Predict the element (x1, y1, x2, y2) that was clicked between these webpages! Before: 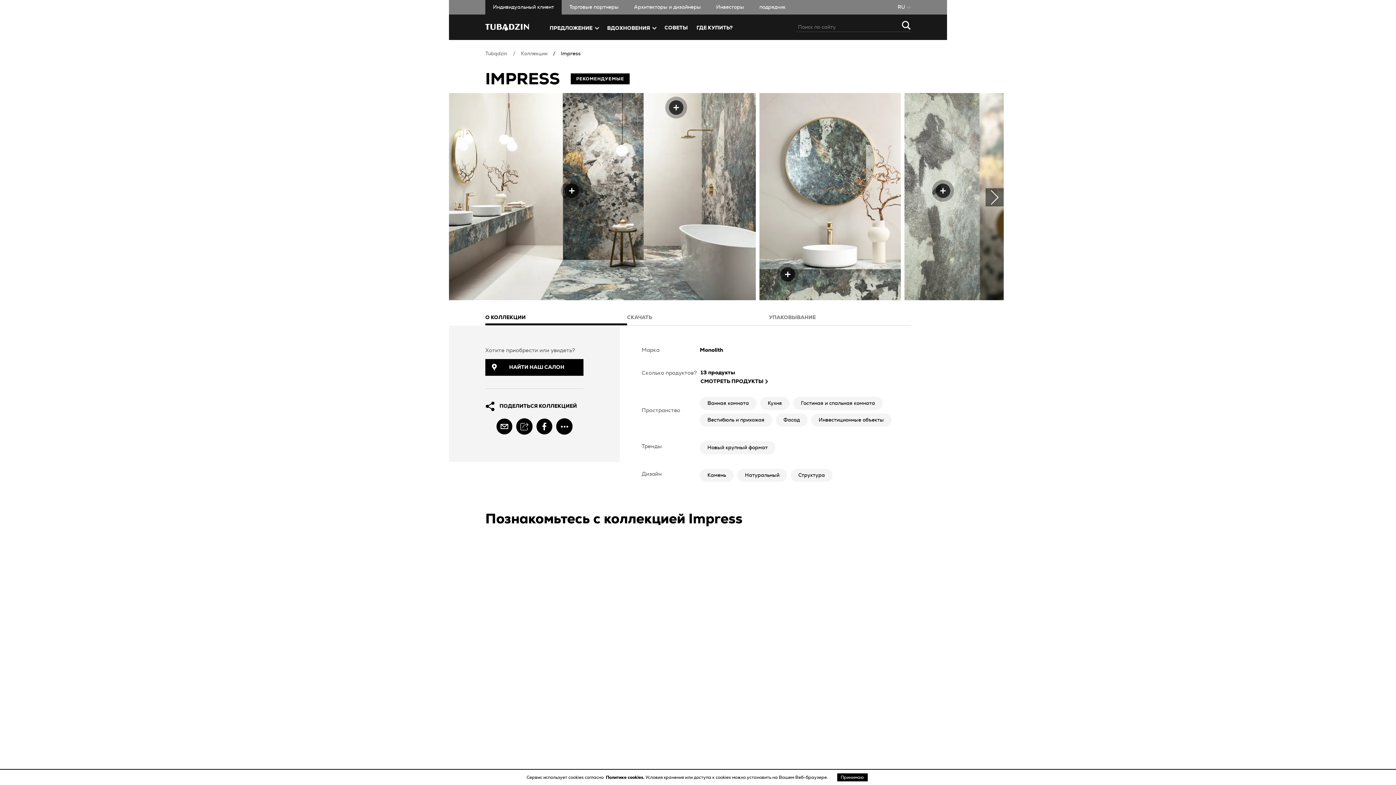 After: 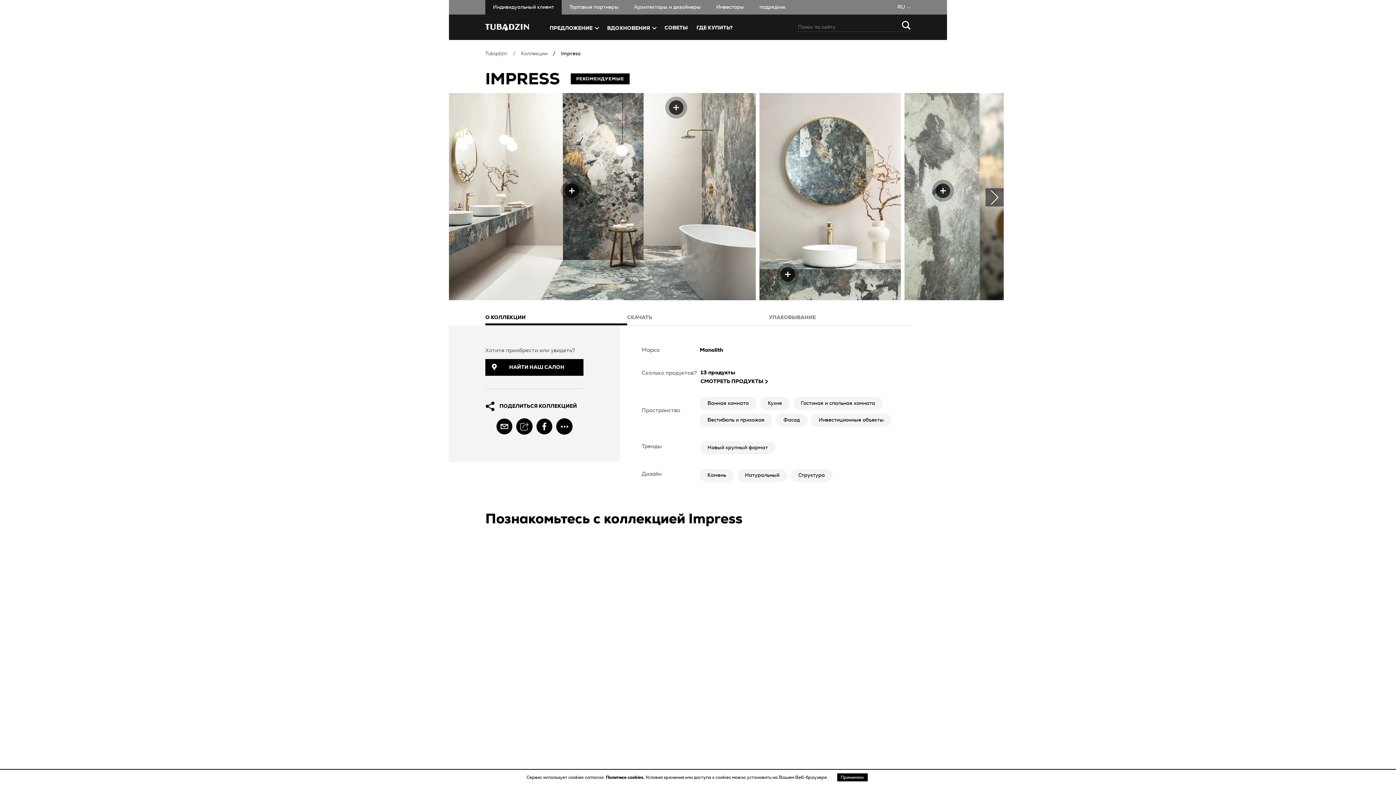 Action: bbox: (485, 401, 577, 411) label: ПОДЕЛИТЬСЯ КОЛЛЕКЦИЕЙ